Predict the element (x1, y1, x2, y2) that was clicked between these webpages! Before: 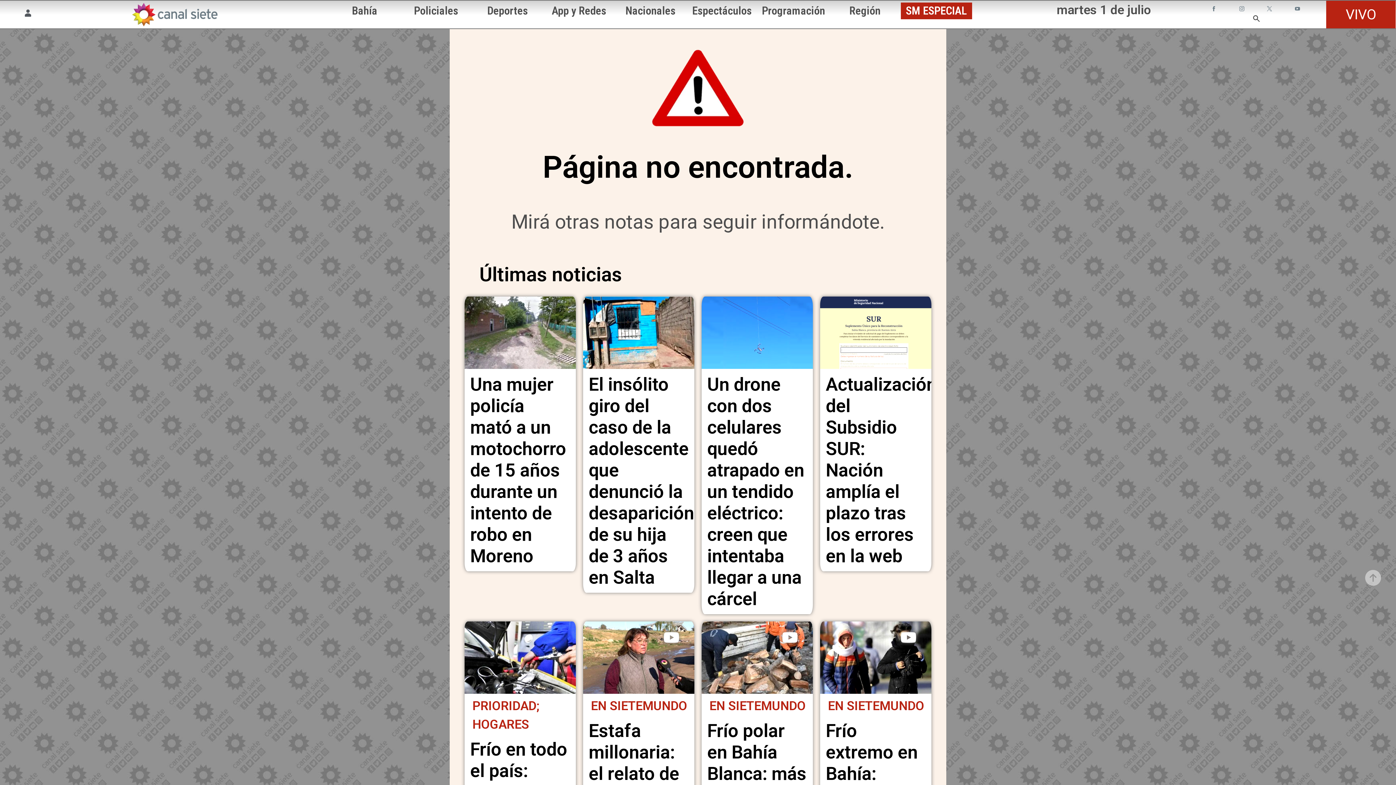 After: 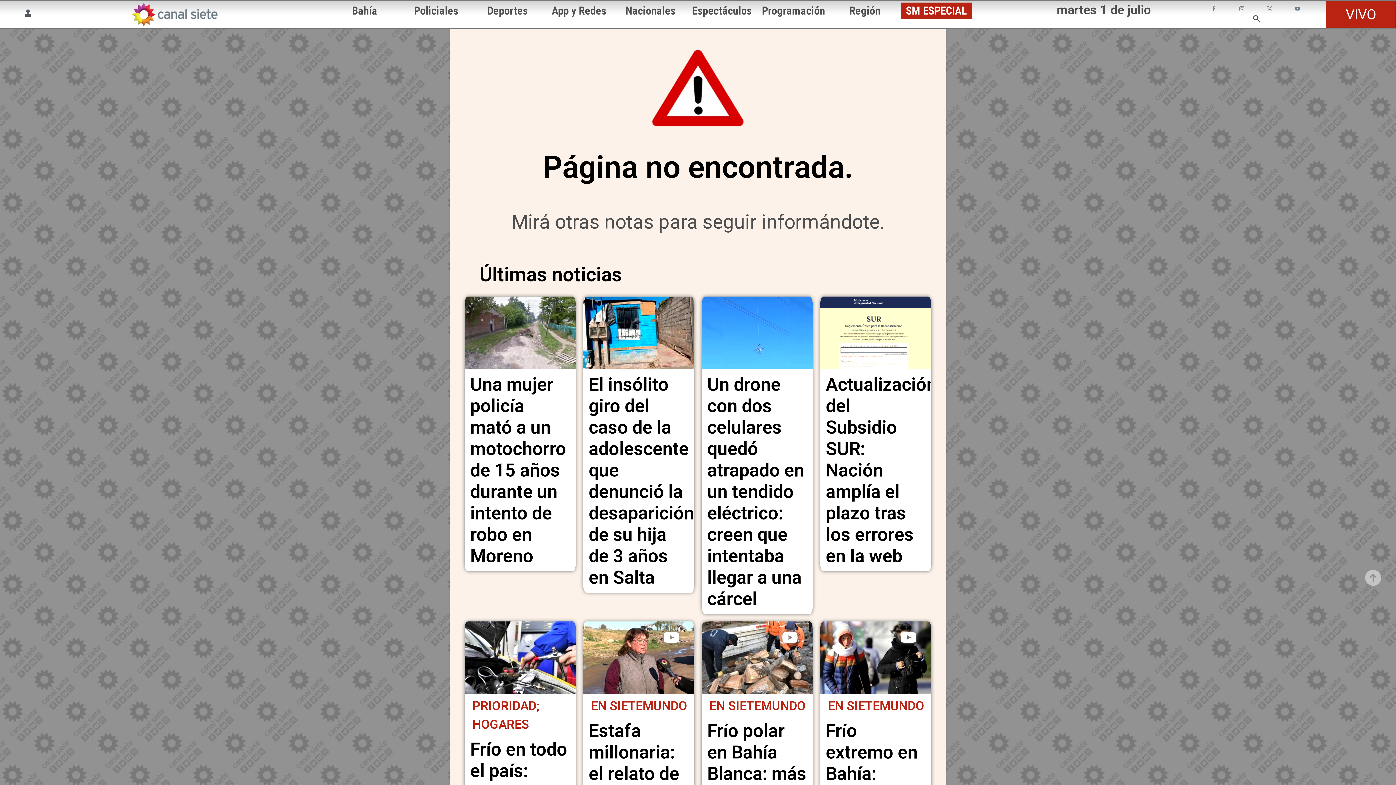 Action: label: twitter SVG link bbox: (1267, 5, 1274, 14)